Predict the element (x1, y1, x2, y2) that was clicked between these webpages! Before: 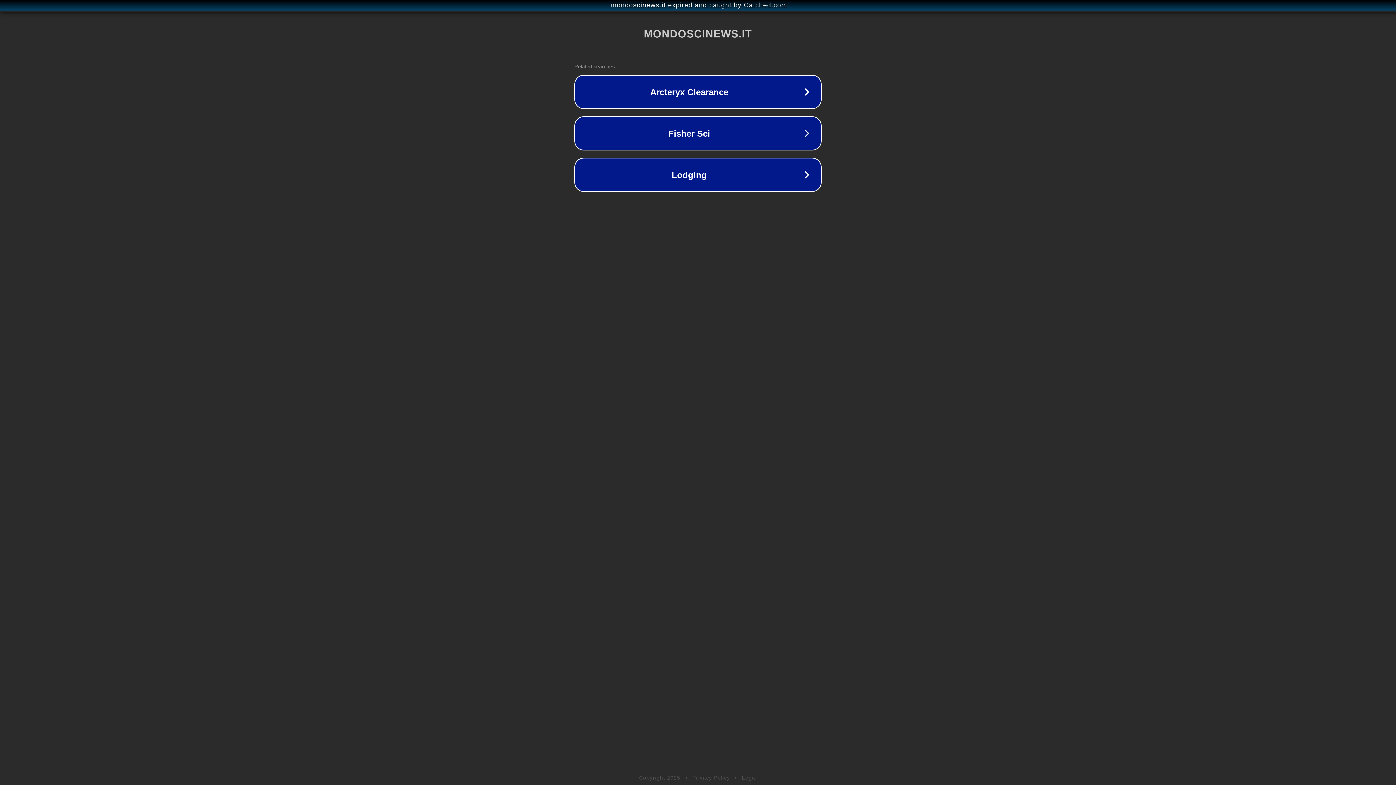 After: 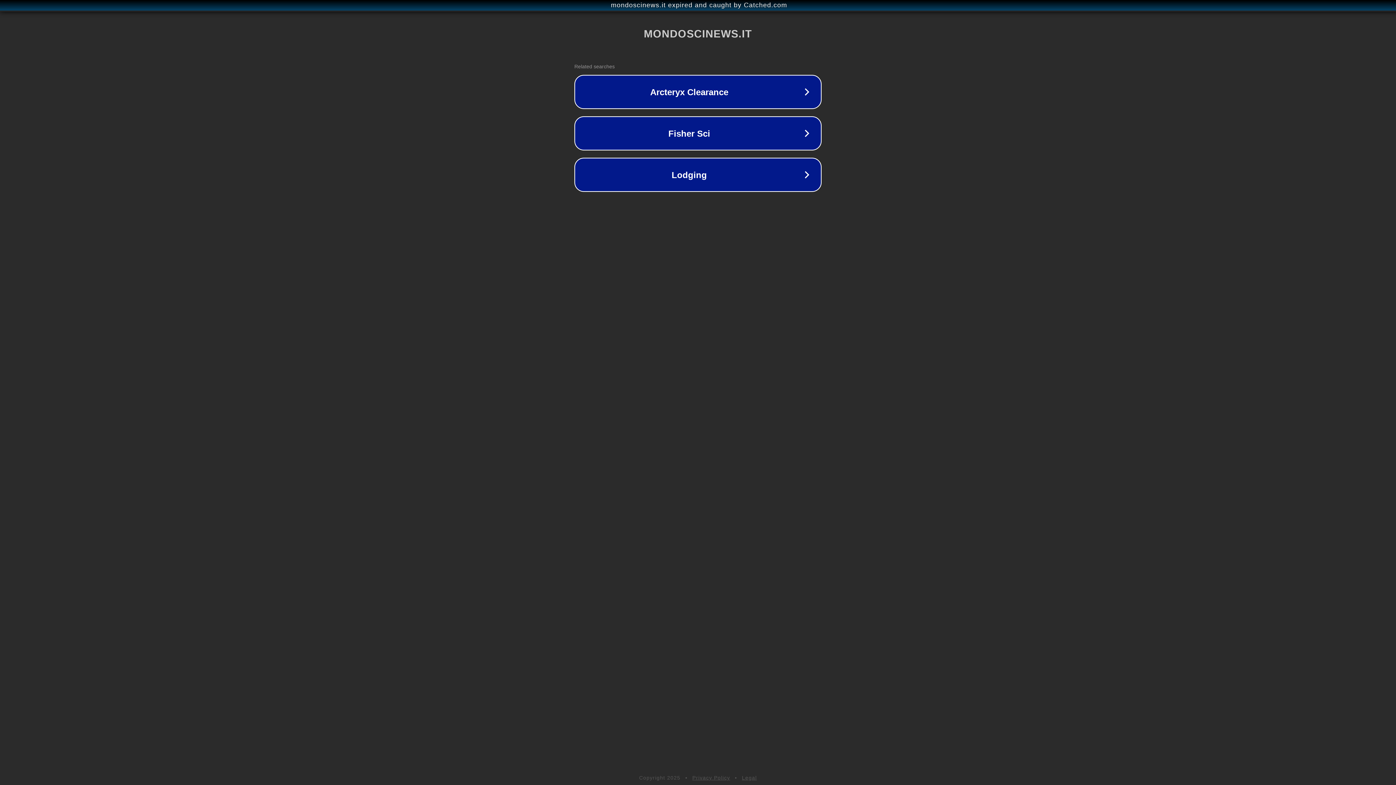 Action: label: Privacy Policy bbox: (692, 775, 730, 781)